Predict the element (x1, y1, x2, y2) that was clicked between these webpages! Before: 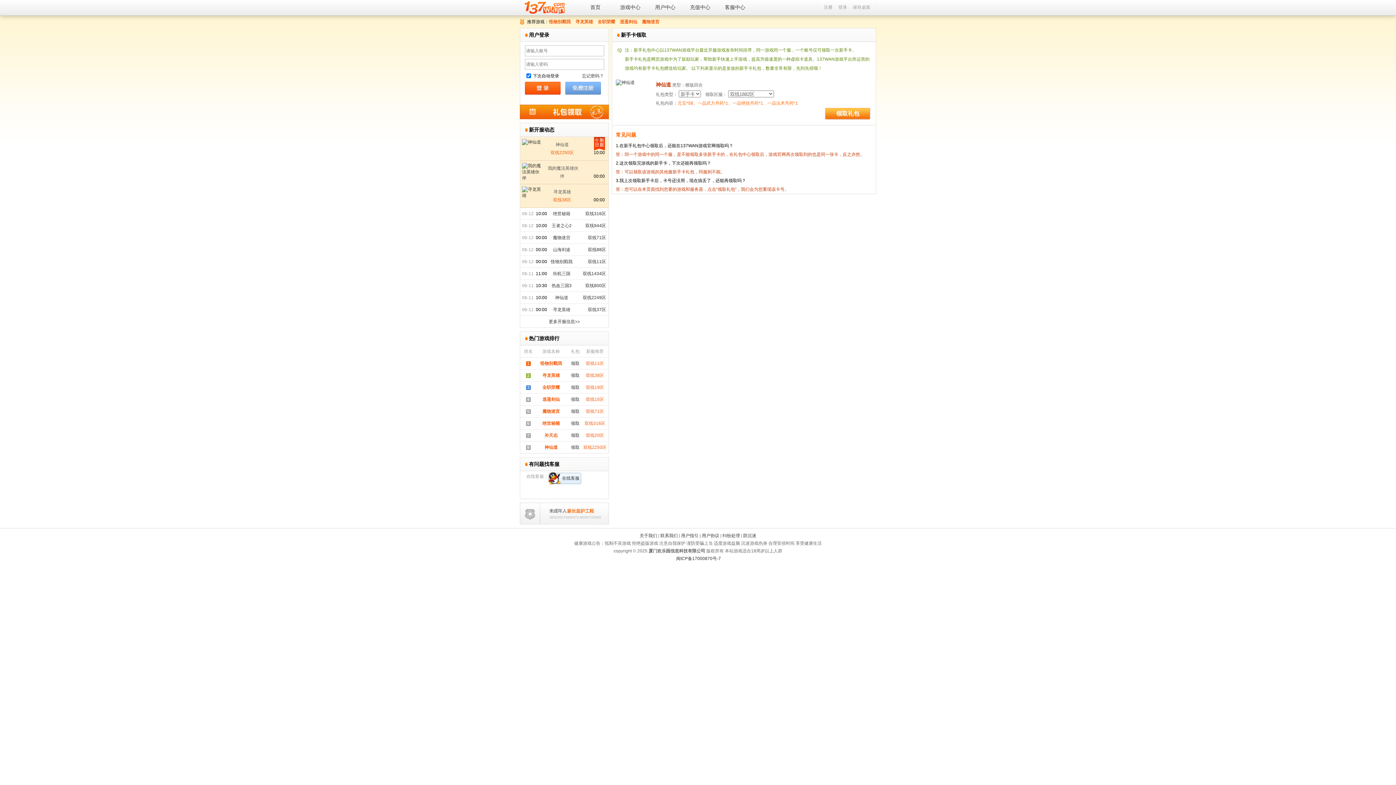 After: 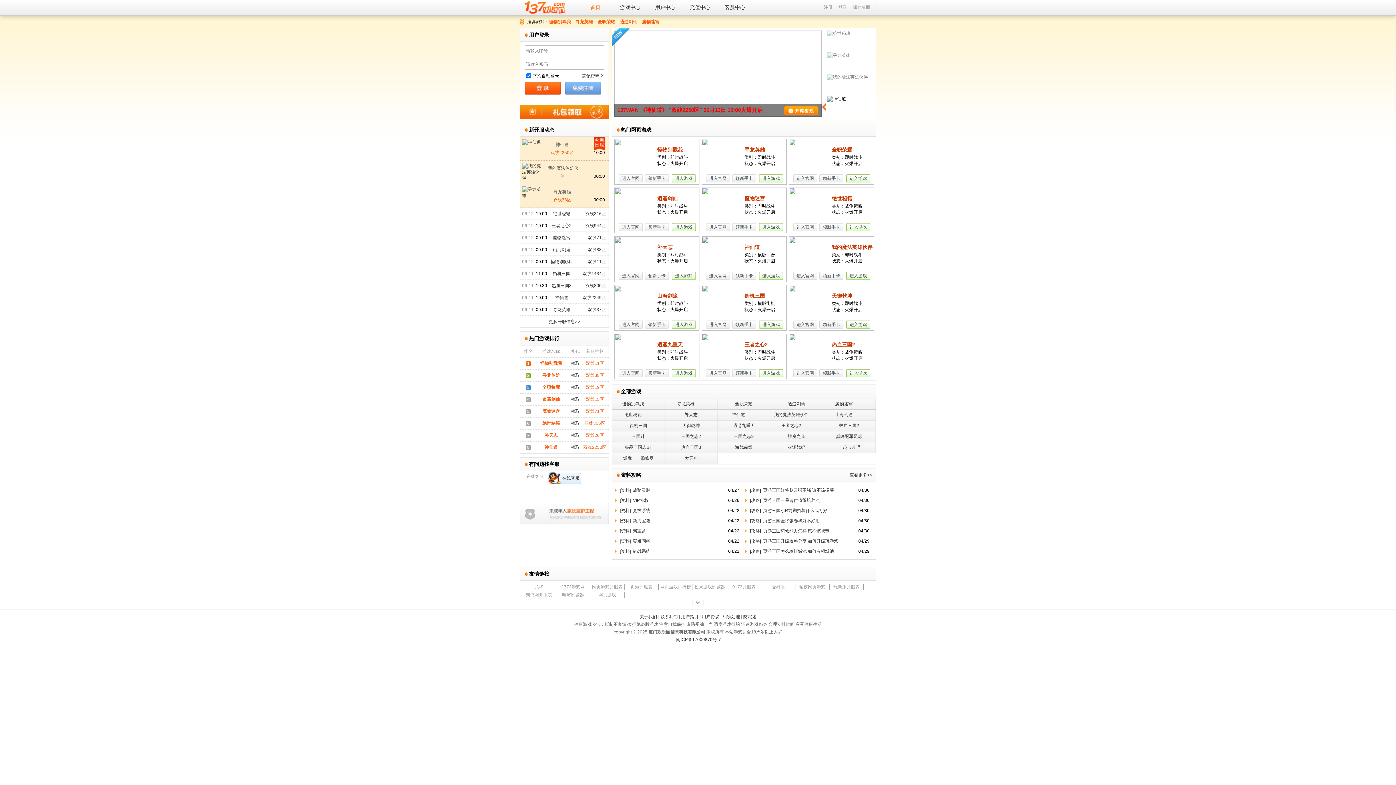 Action: label: 首页 bbox: (581, 1, 610, 13)